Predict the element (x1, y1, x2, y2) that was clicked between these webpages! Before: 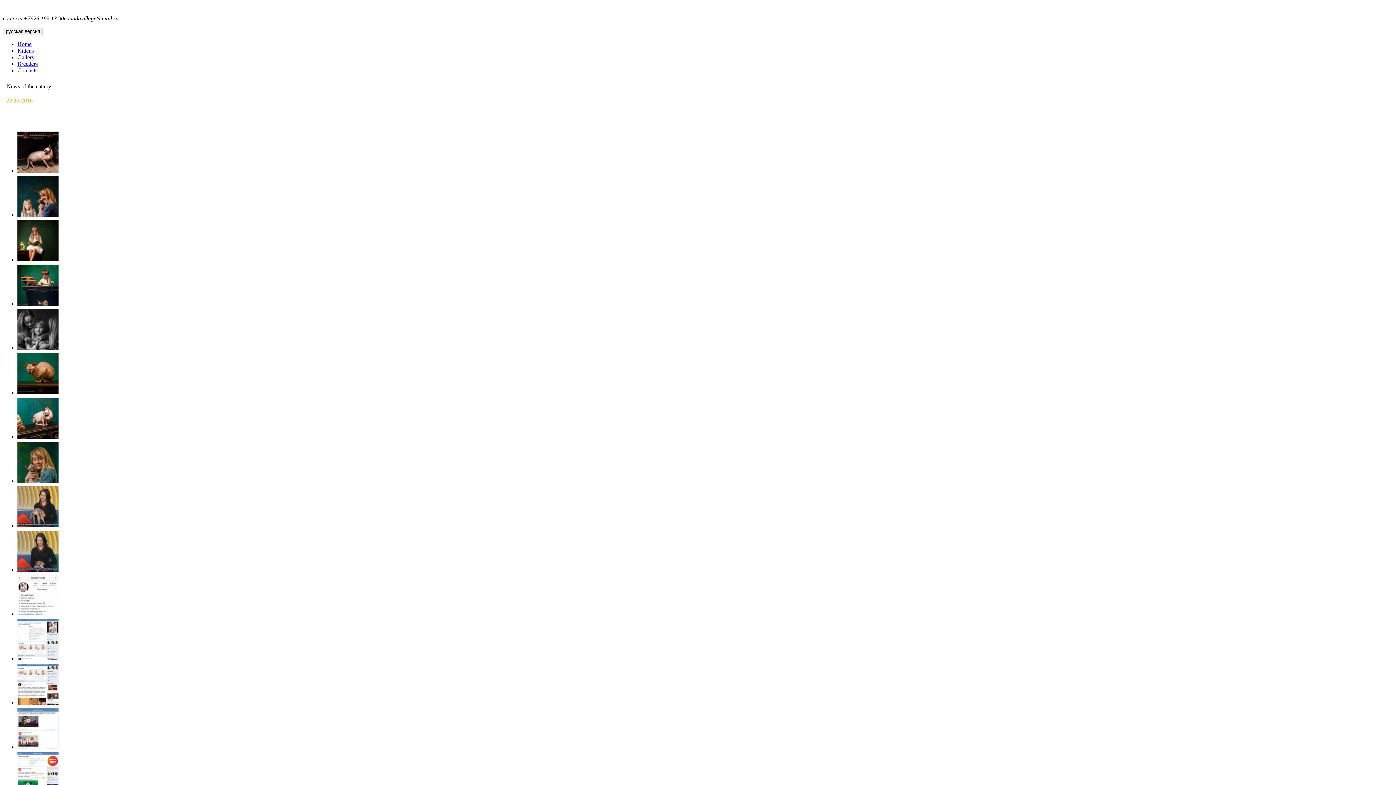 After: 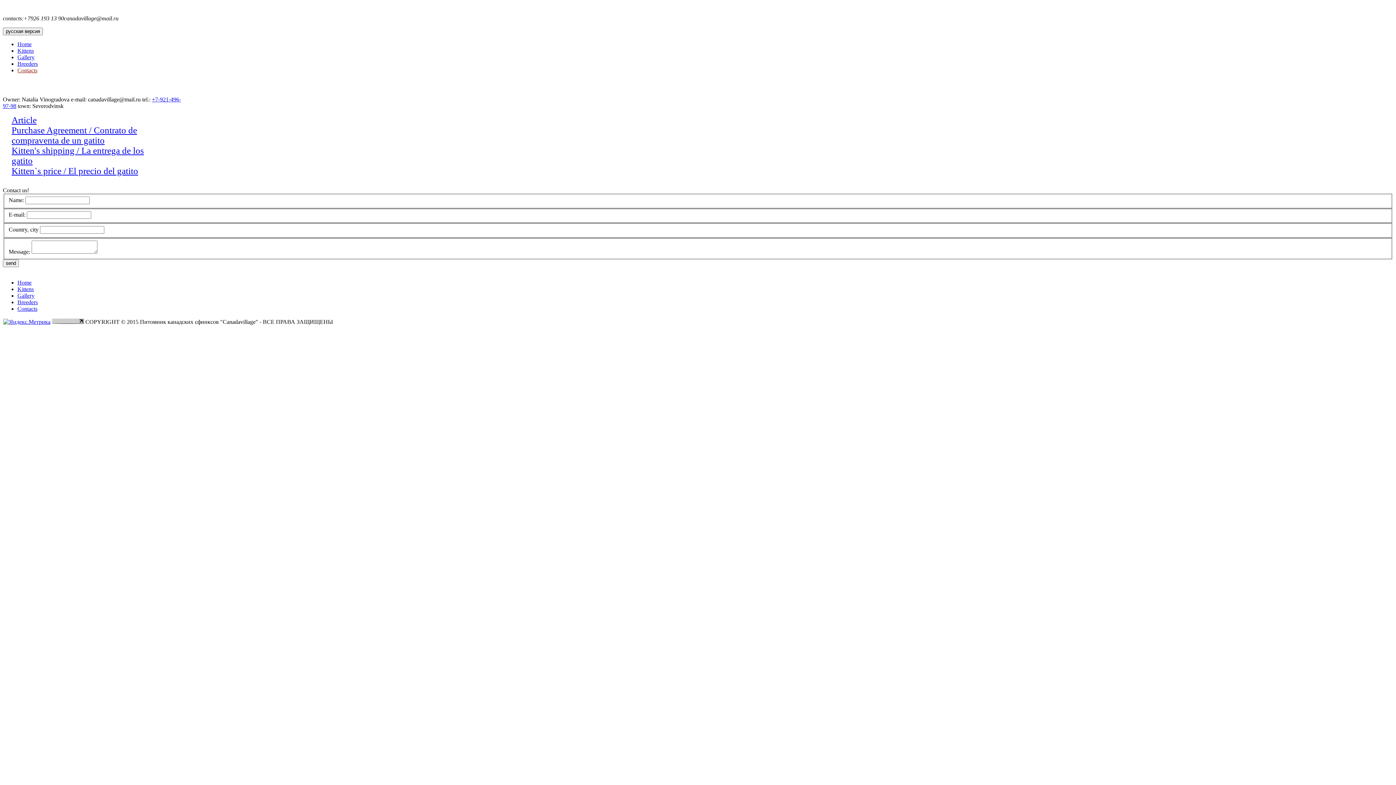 Action: bbox: (17, 67, 37, 73) label: Contacts